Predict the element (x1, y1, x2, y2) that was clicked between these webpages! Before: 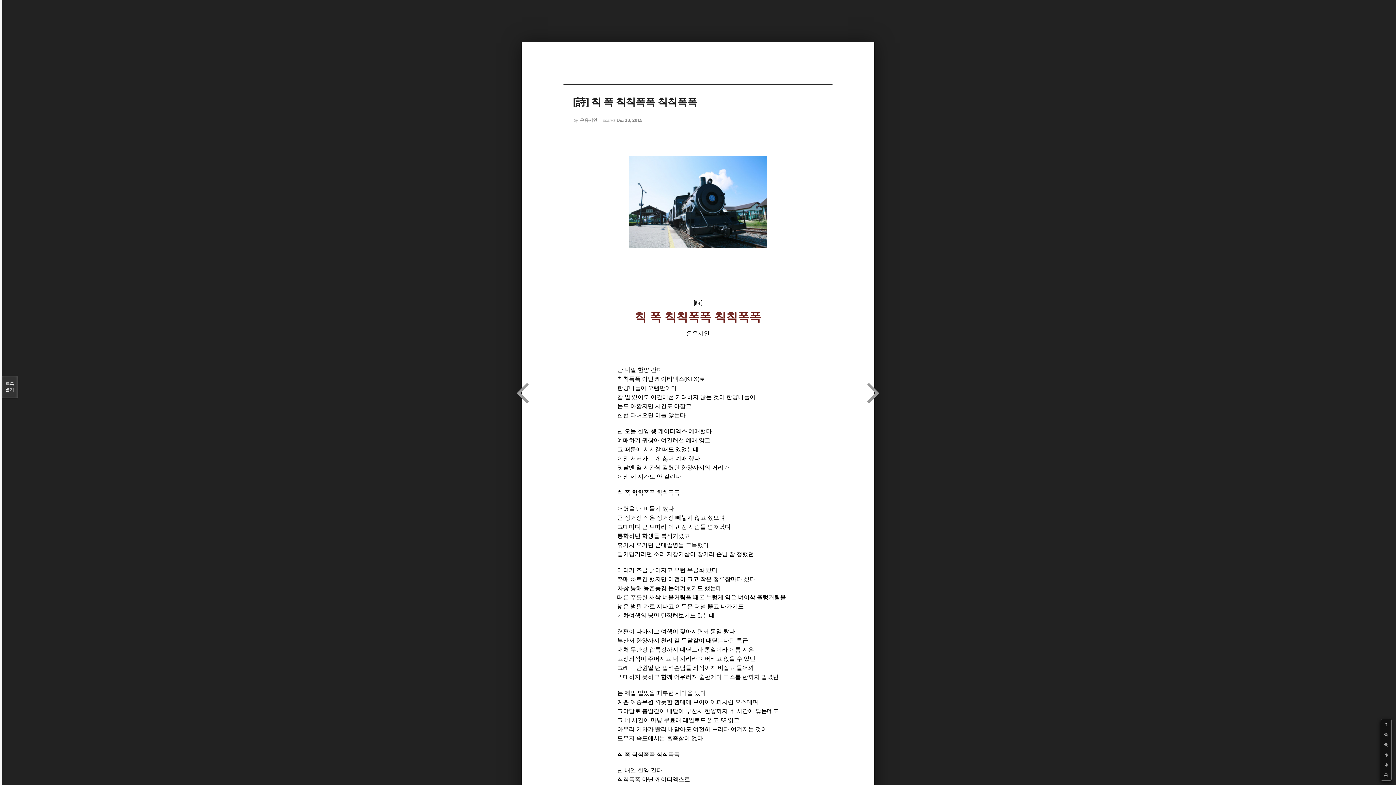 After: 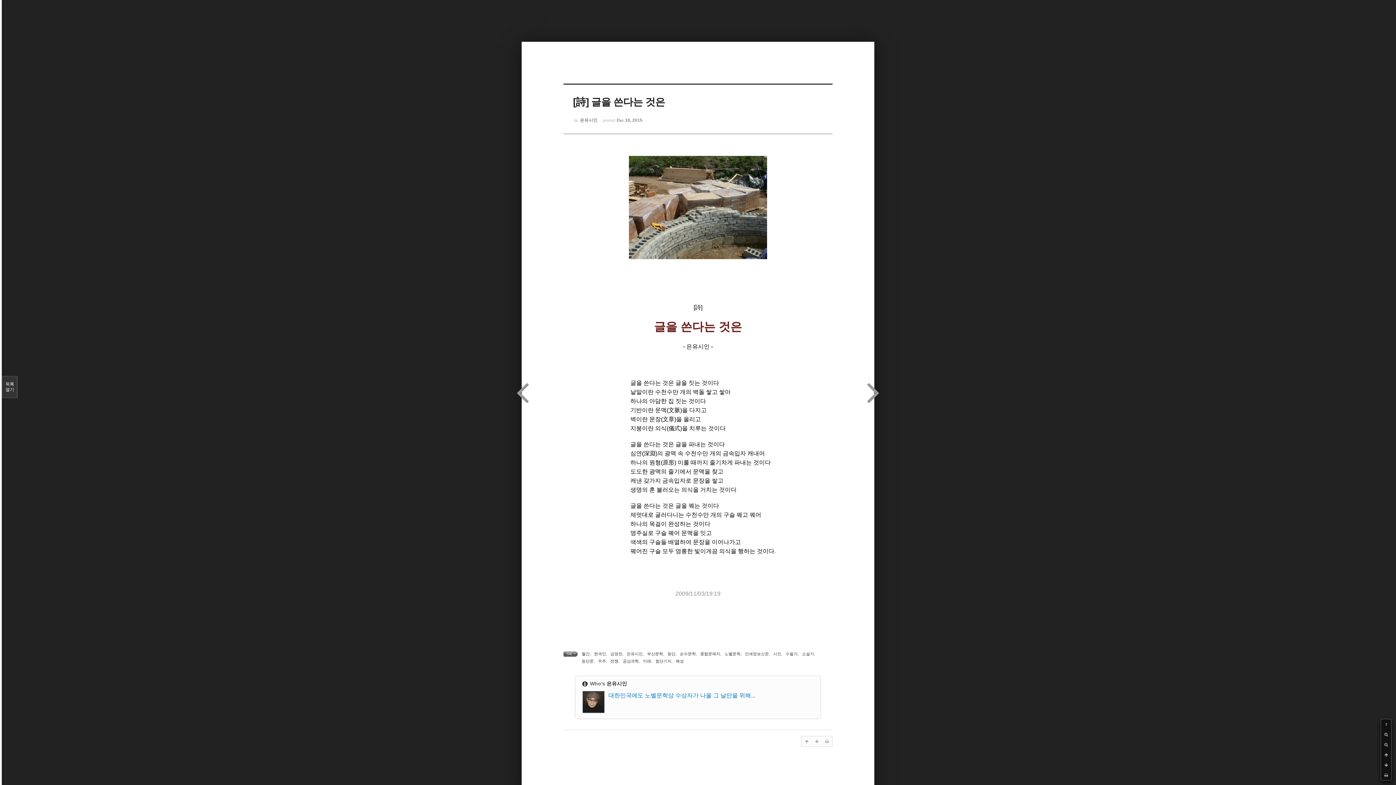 Action: bbox: (867, 374, 880, 410)